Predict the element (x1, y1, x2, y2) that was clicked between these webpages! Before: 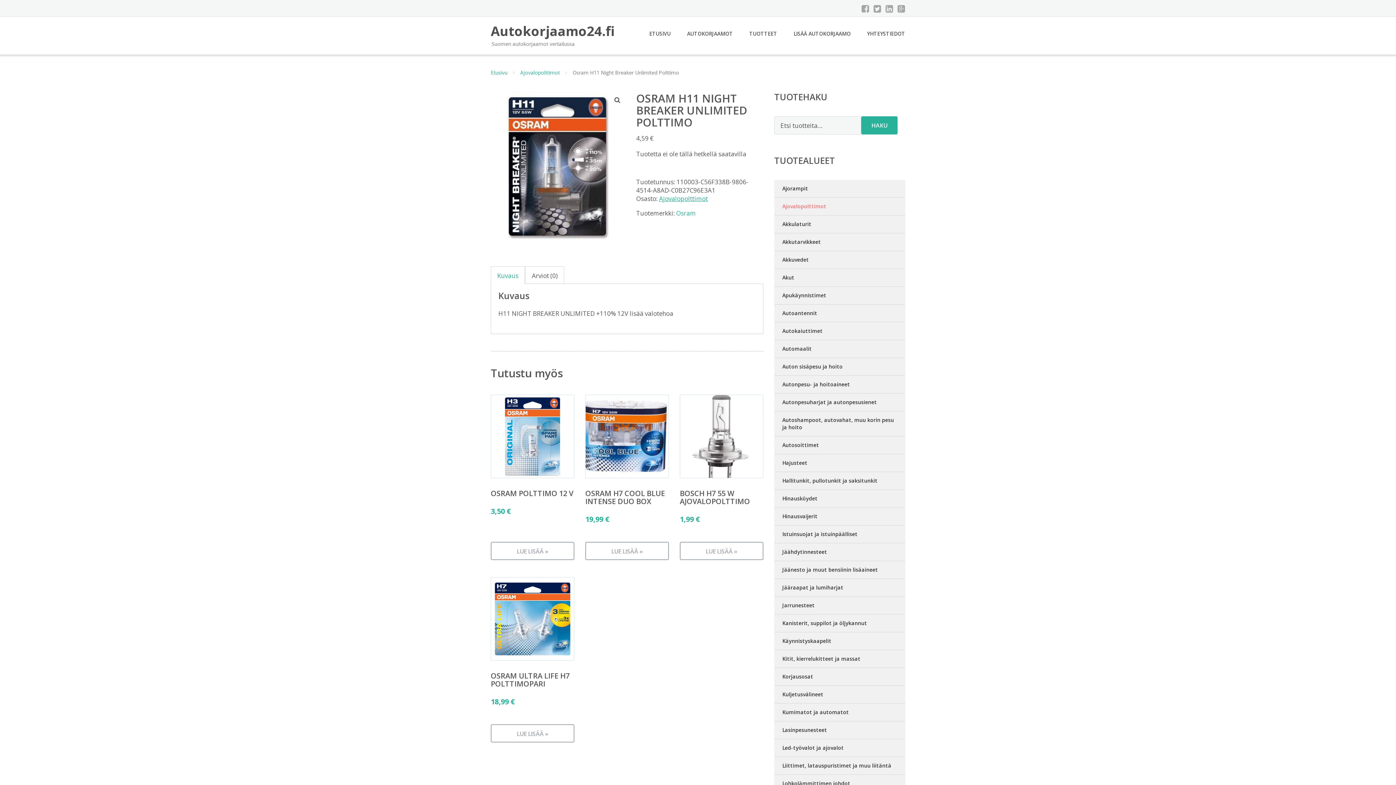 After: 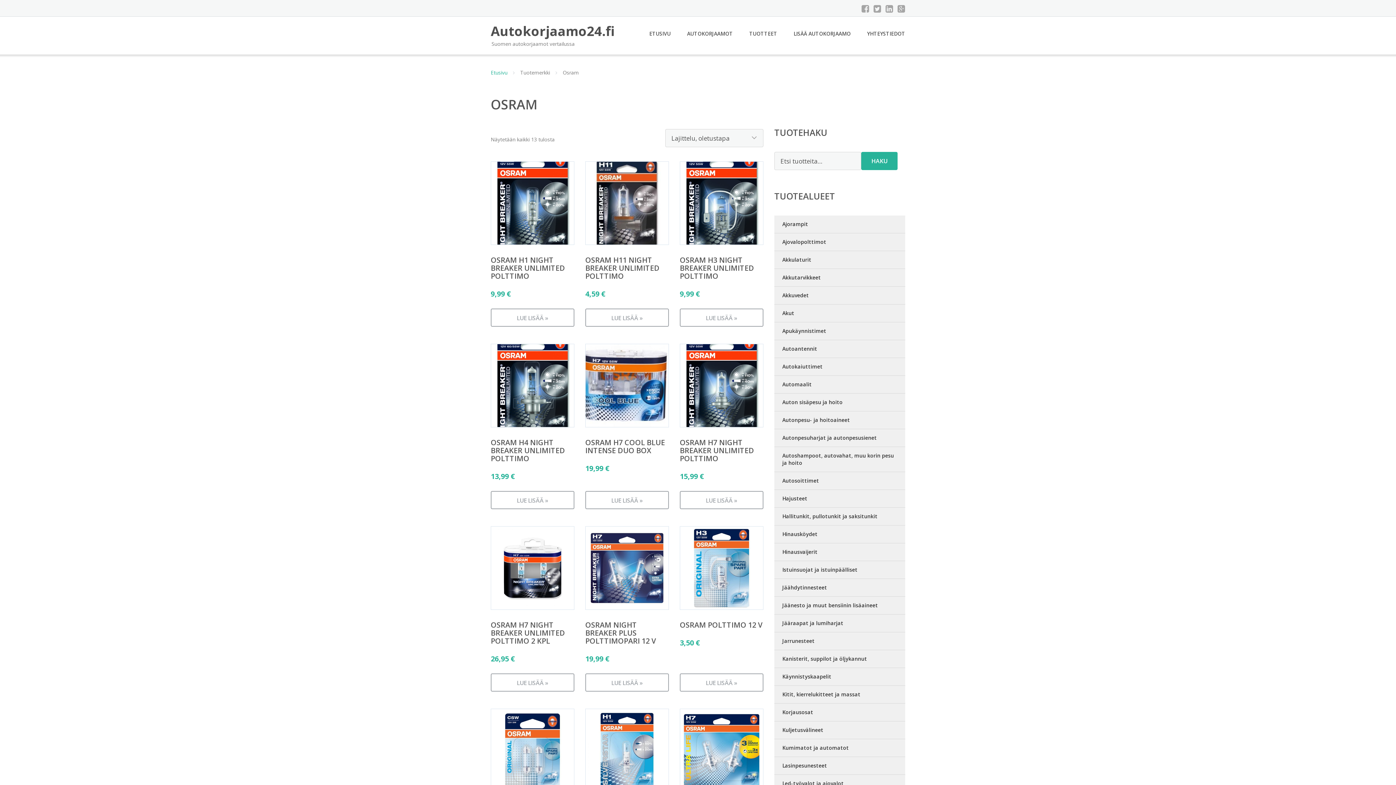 Action: label: Osram bbox: (676, 209, 696, 217)